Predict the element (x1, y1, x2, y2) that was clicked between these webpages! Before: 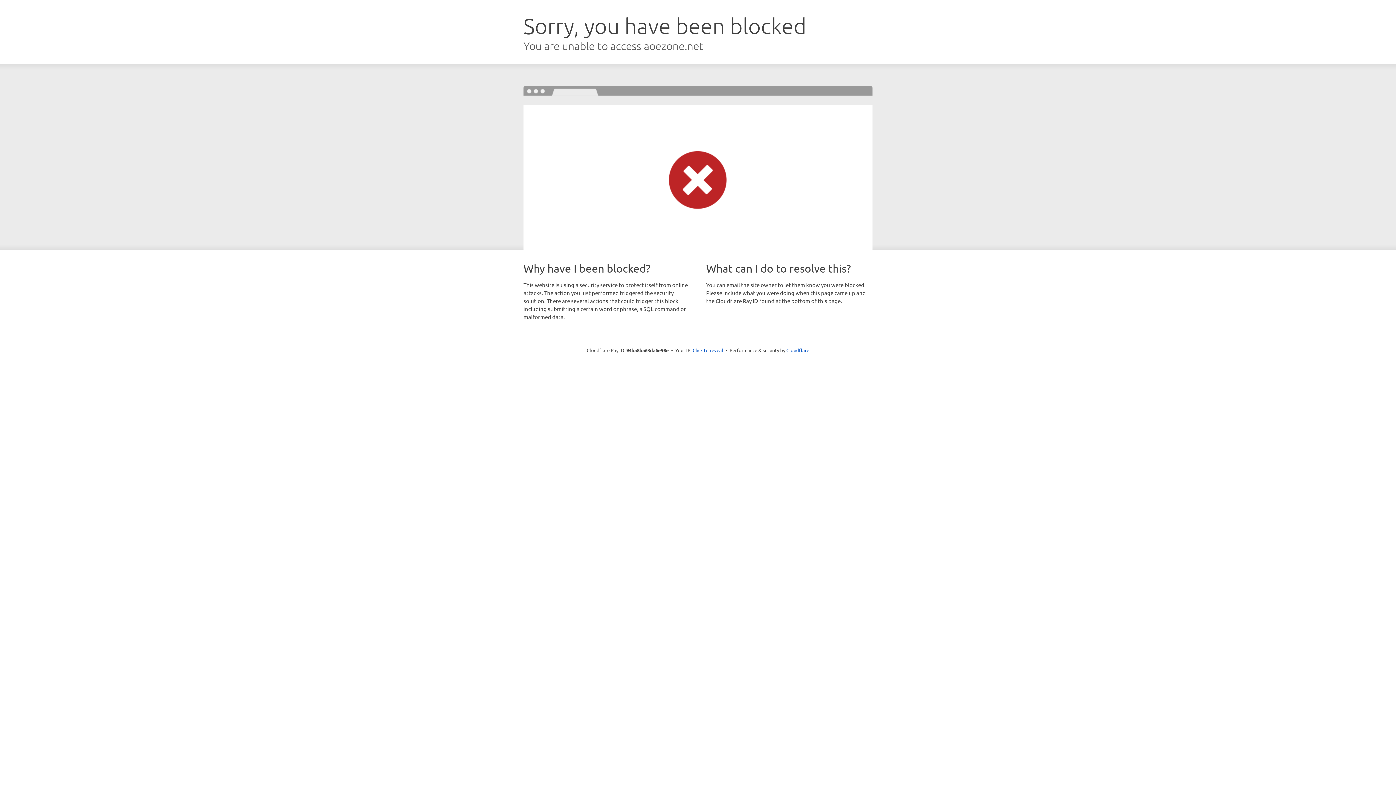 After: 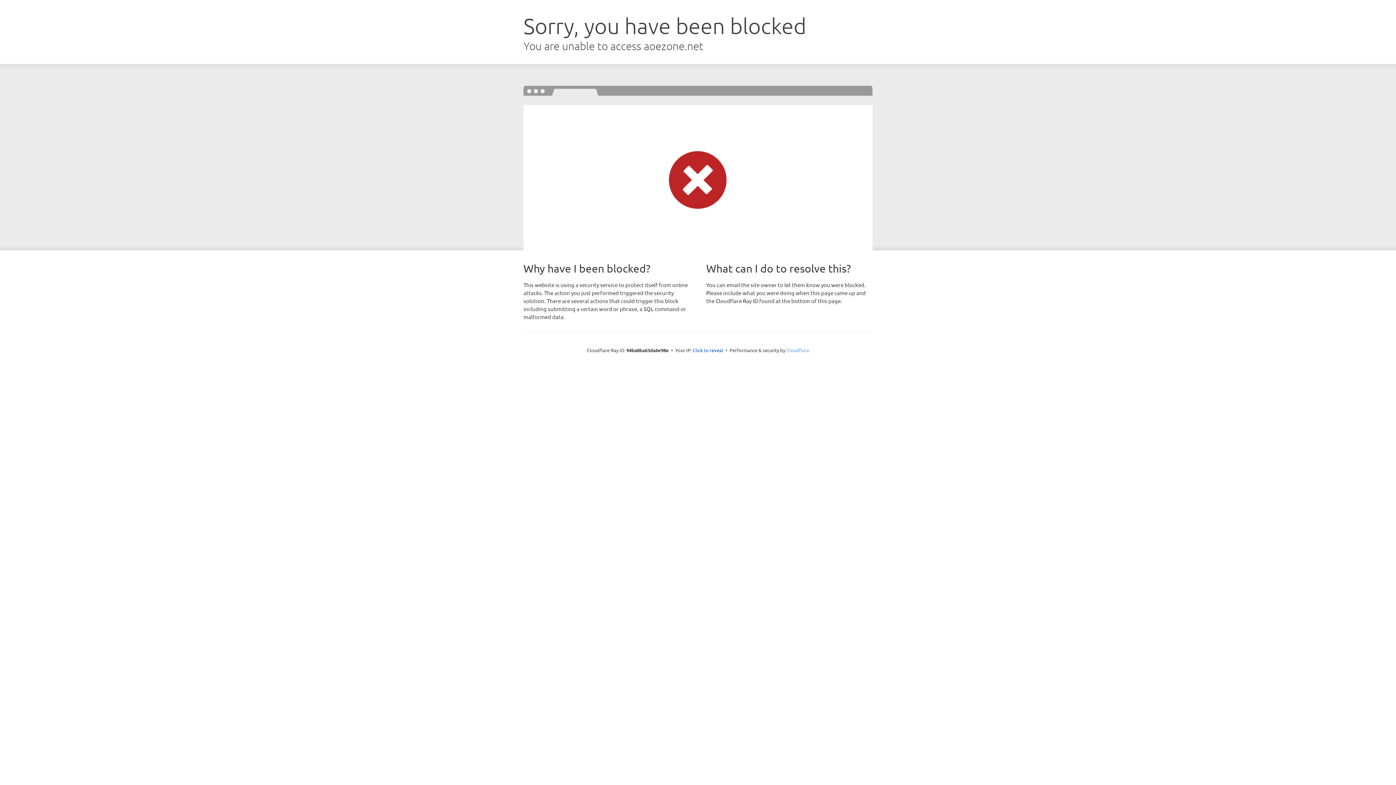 Action: label: Cloudflare bbox: (786, 347, 809, 353)